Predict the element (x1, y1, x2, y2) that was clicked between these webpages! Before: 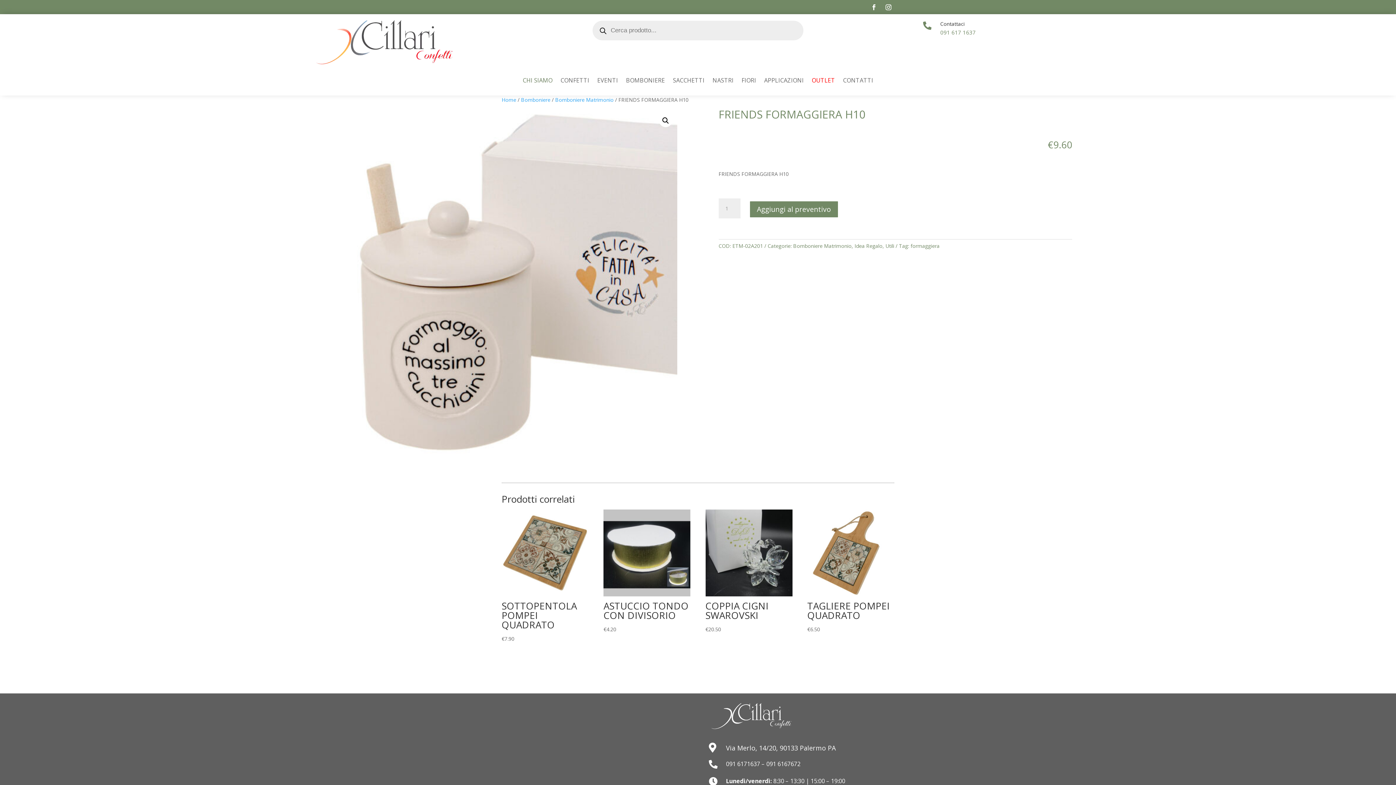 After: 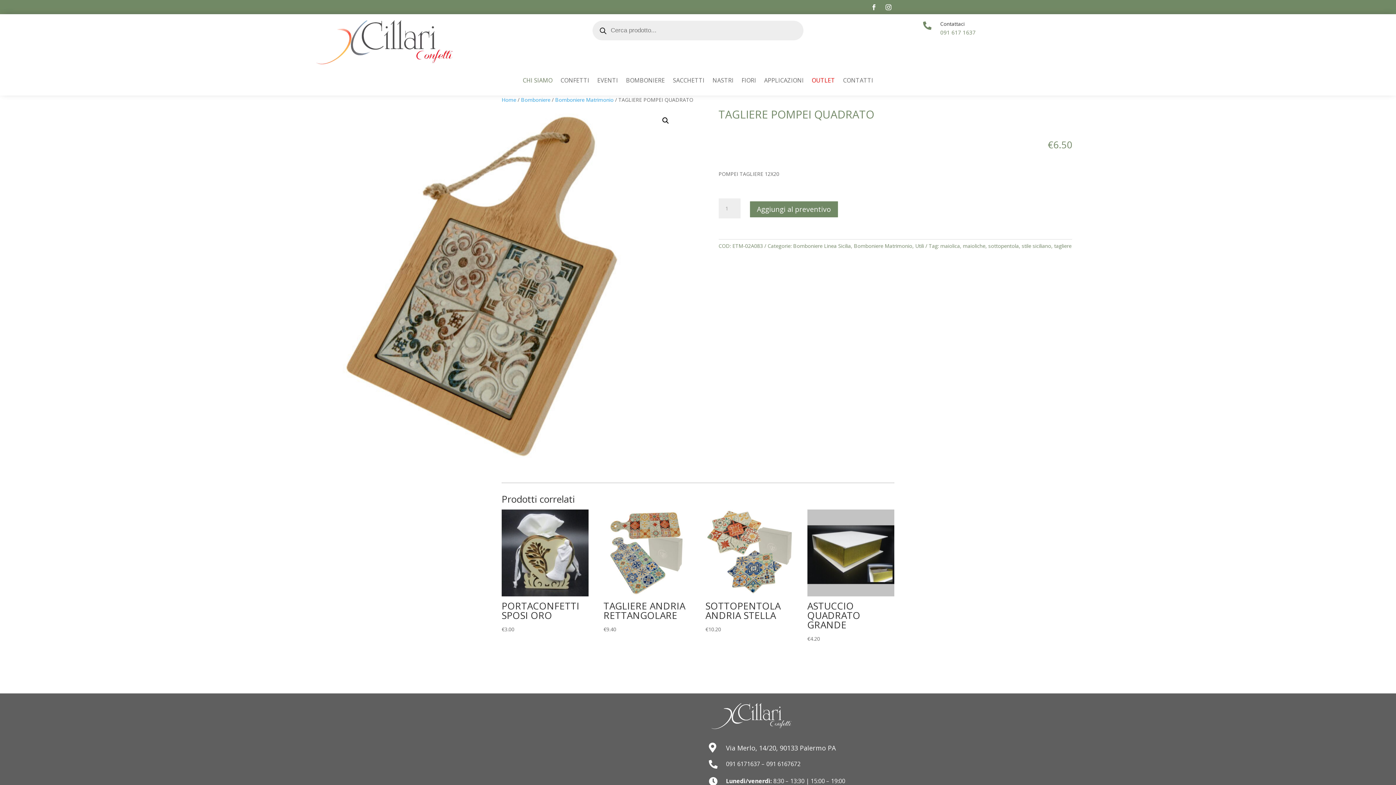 Action: bbox: (807, 509, 894, 634) label: TAGLIERE POMPEI QUADRATO
€6.50